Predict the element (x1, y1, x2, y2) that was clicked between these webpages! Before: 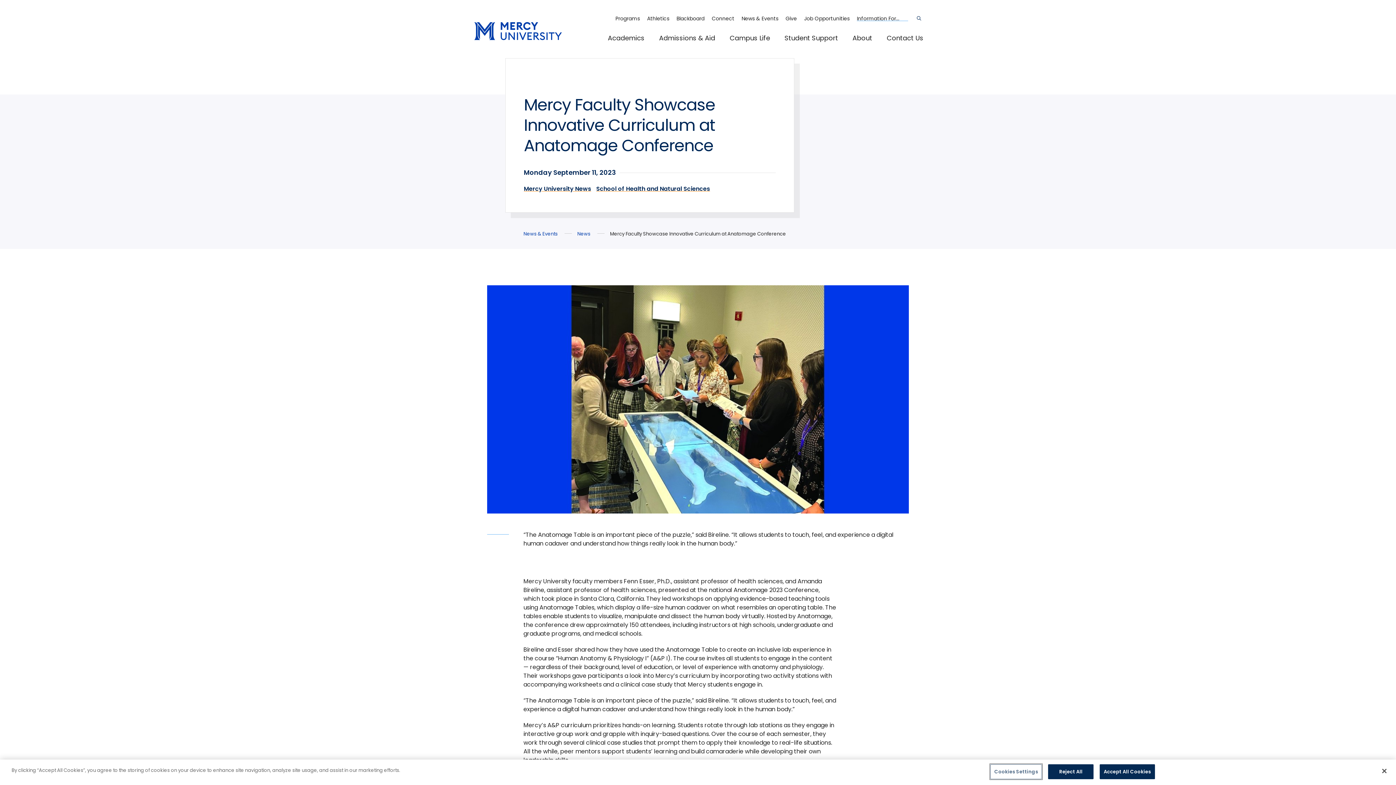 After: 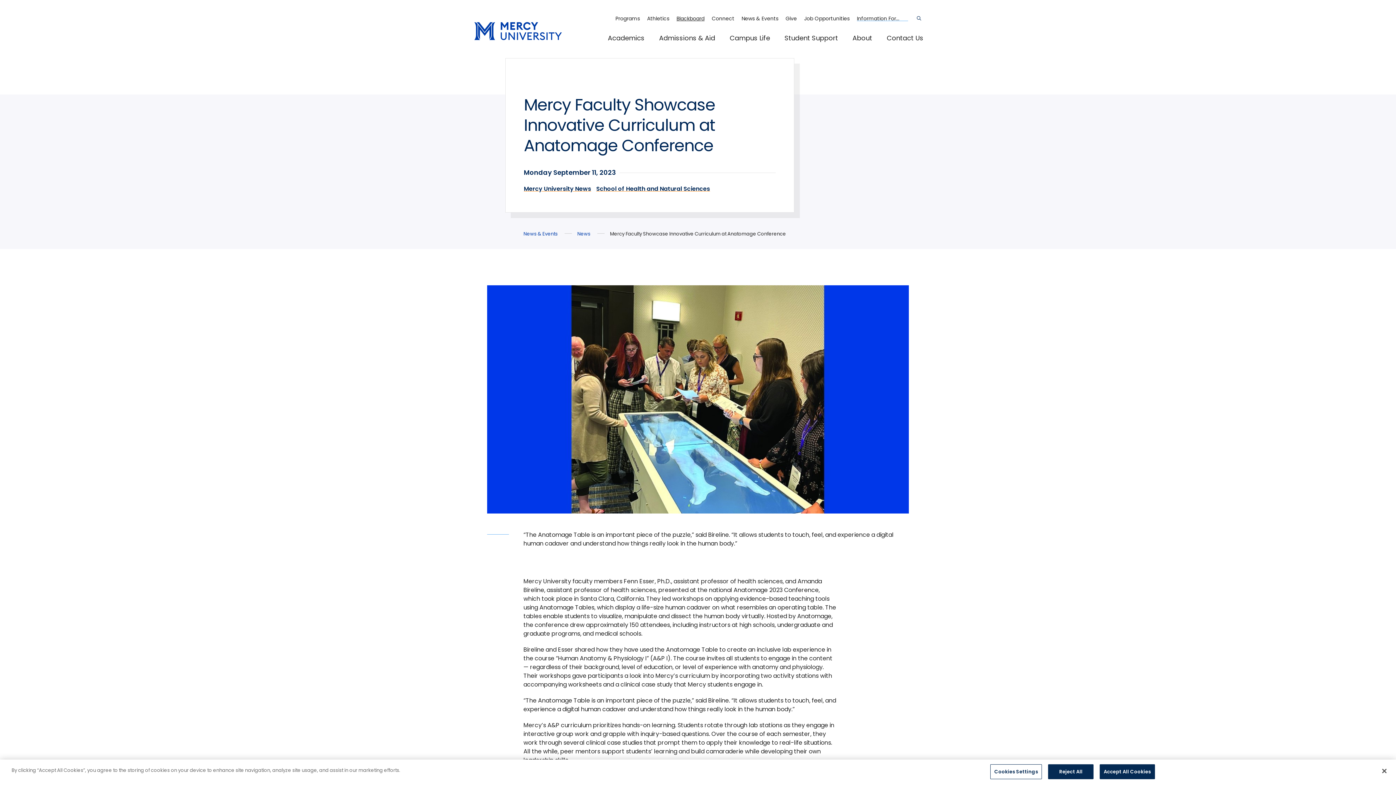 Action: bbox: (673, 12, 708, 24) label: Blackboard